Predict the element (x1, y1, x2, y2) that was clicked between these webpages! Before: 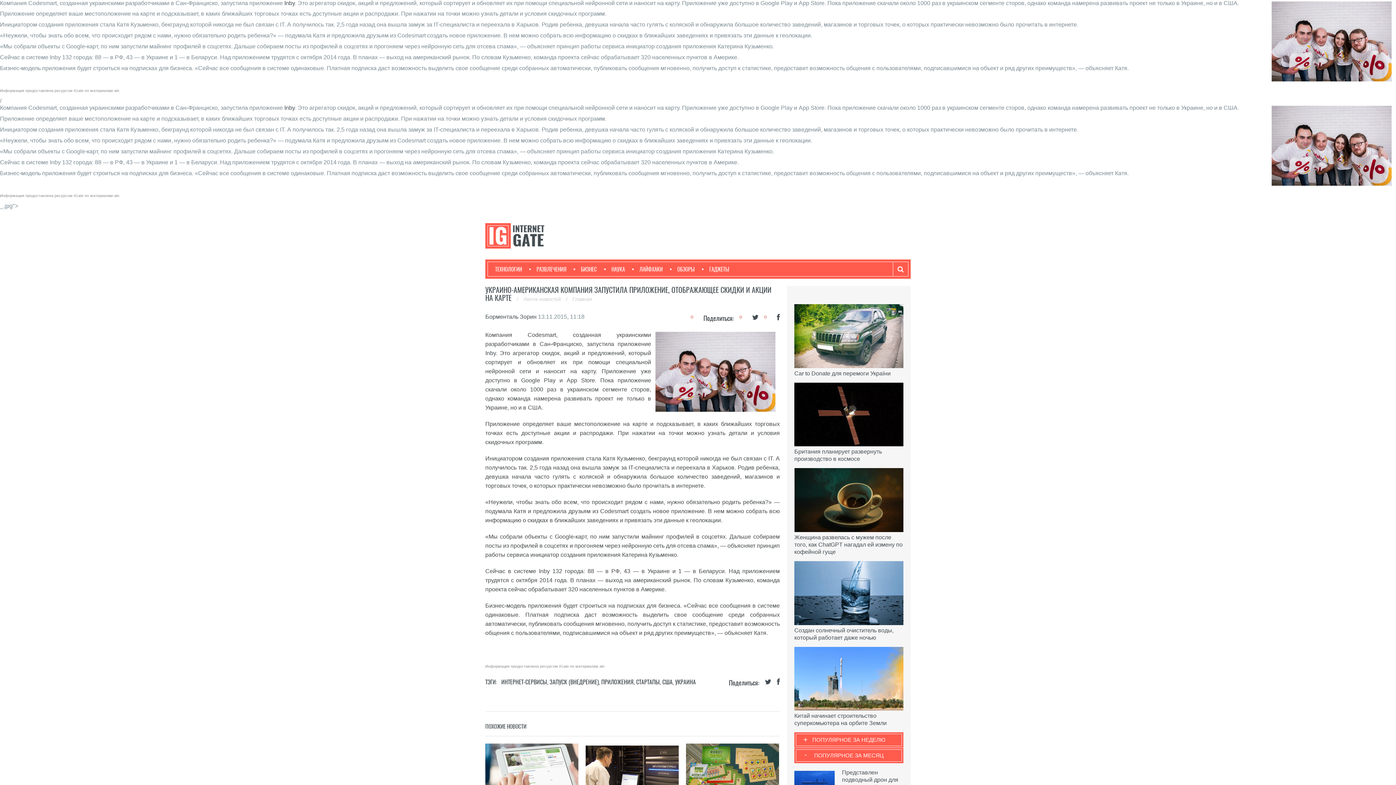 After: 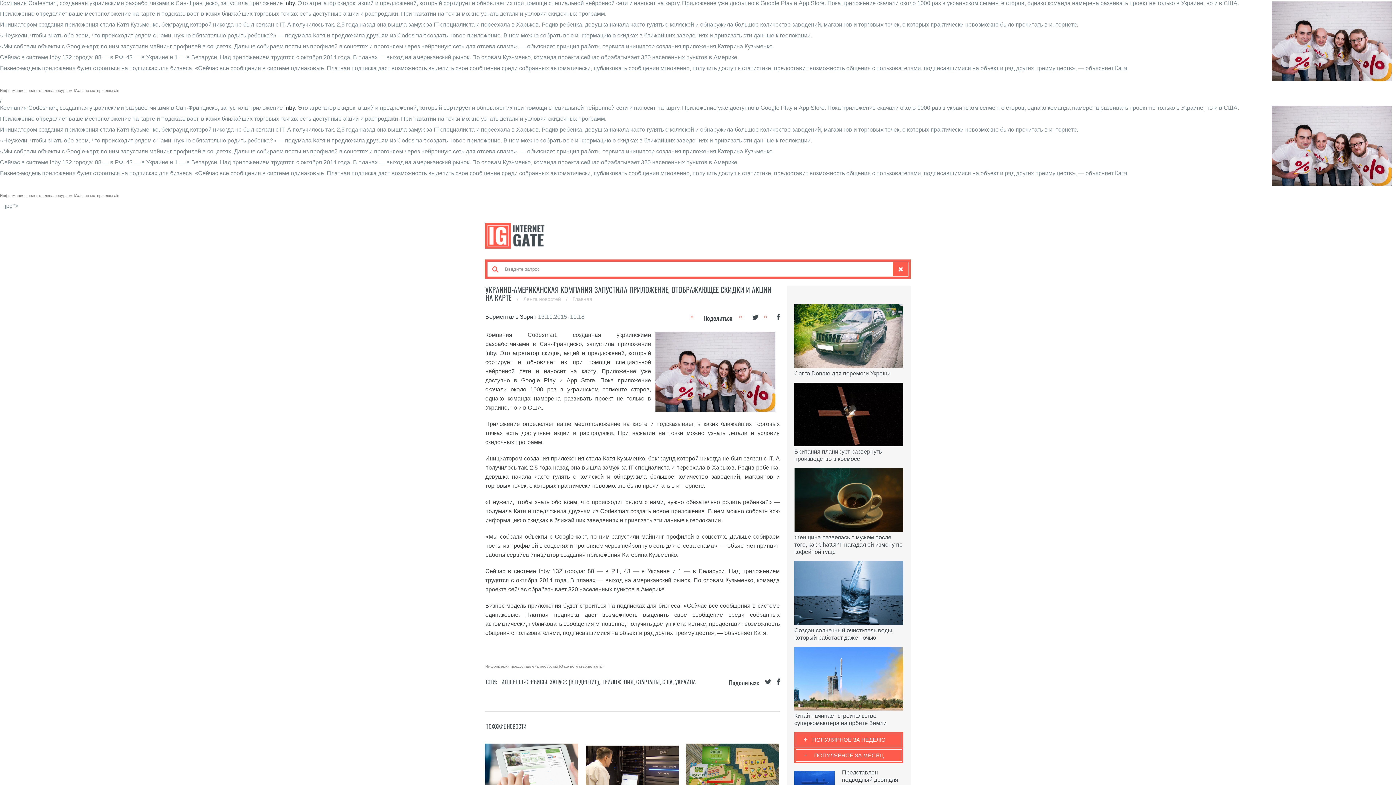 Action: bbox: (893, 262, 908, 276)